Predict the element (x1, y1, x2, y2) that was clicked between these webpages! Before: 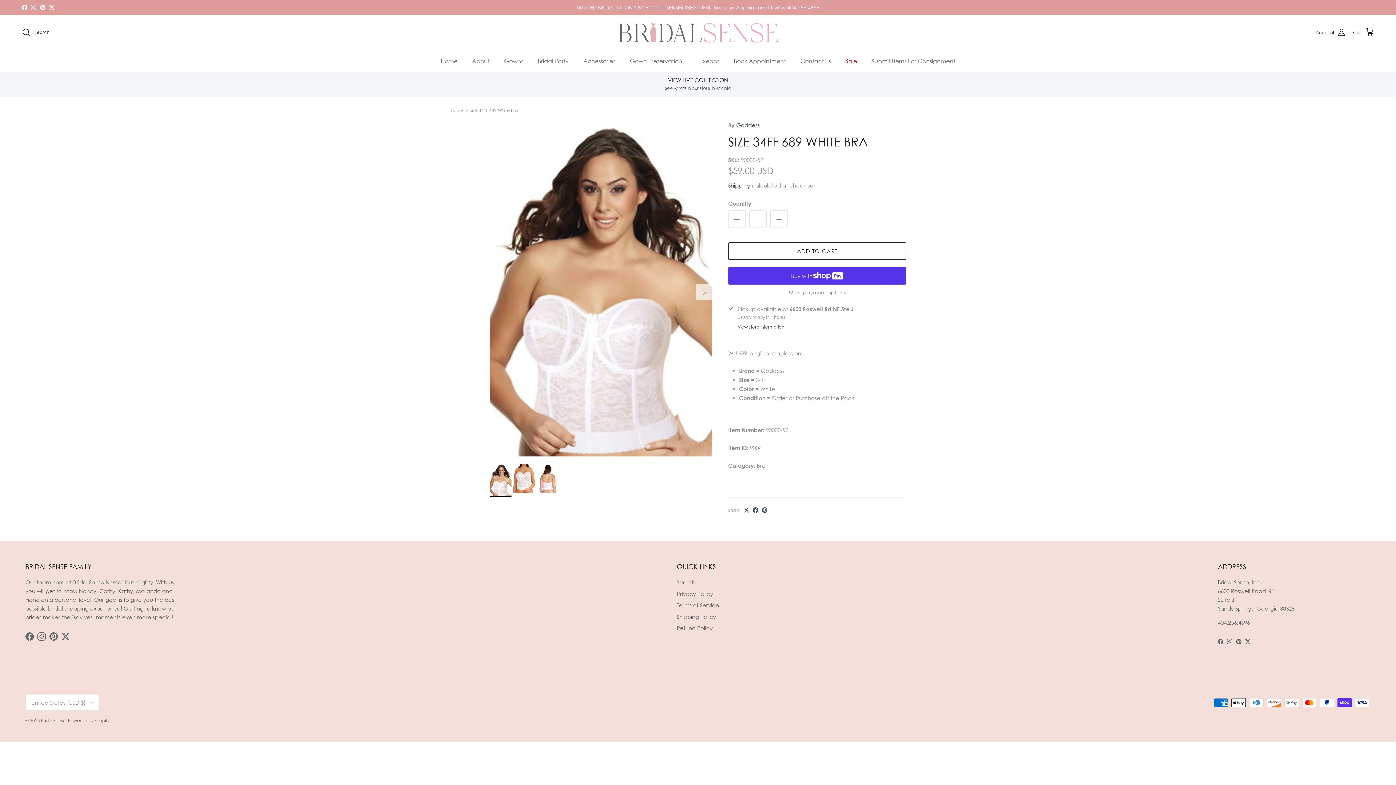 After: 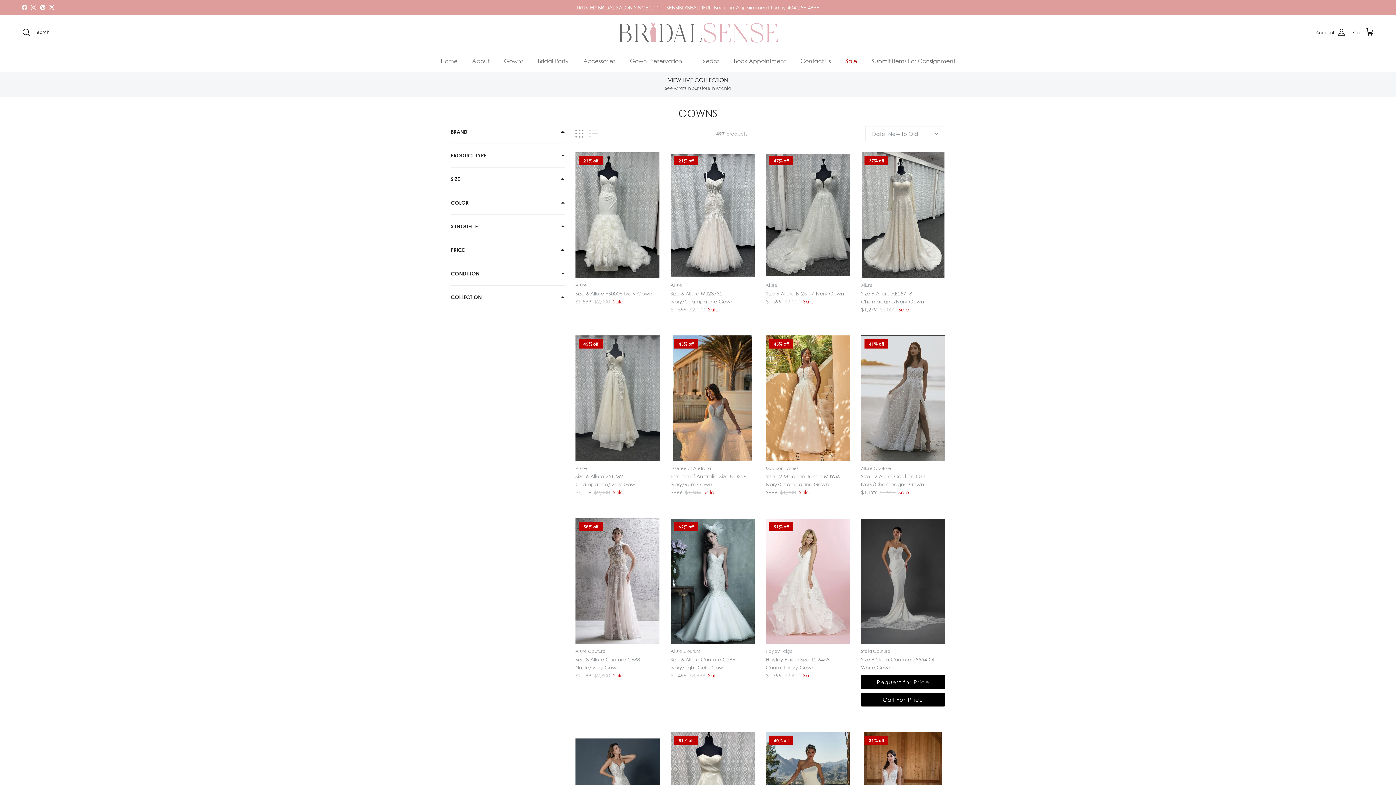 Action: bbox: (450, 76, 945, 91) label: VIEW LIVE COLLECTION
See whats in our store in Atlanta